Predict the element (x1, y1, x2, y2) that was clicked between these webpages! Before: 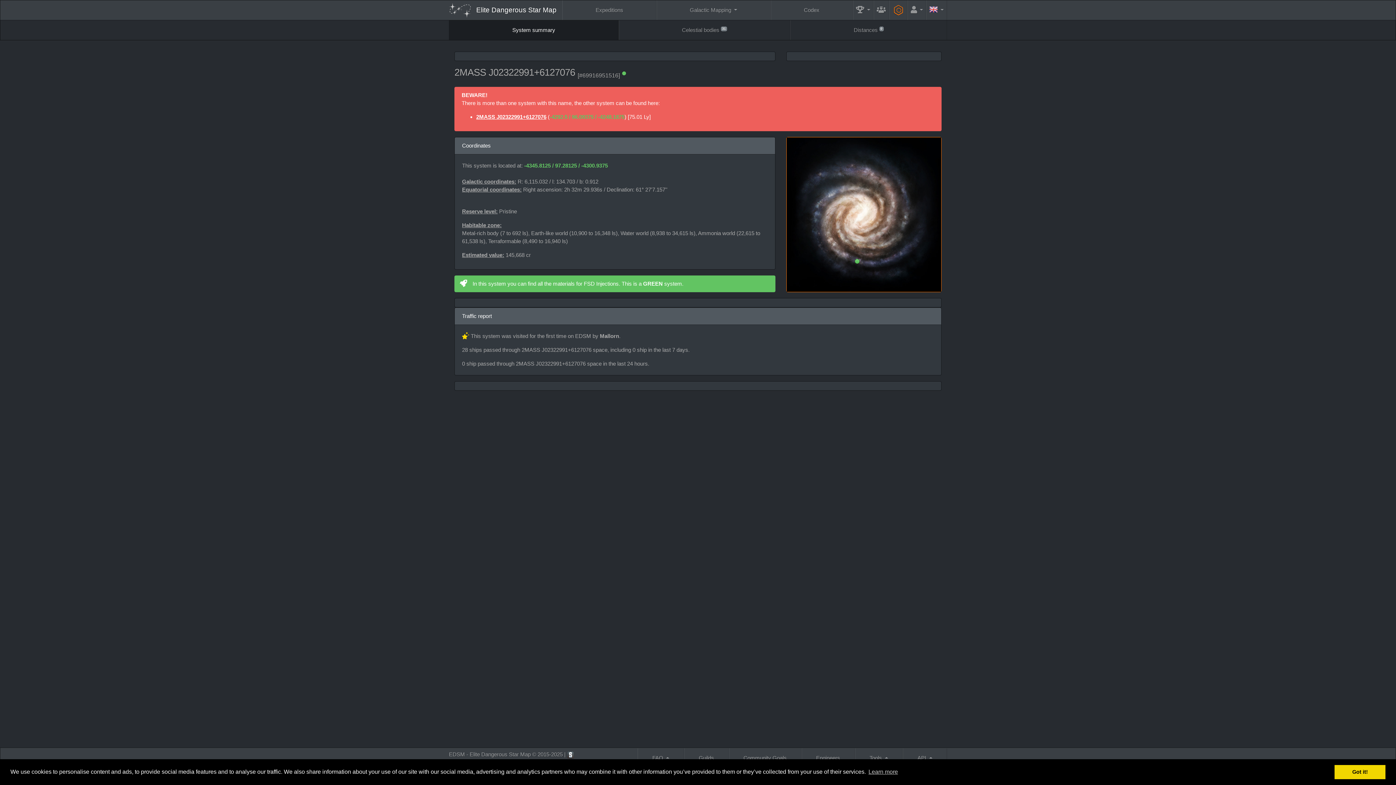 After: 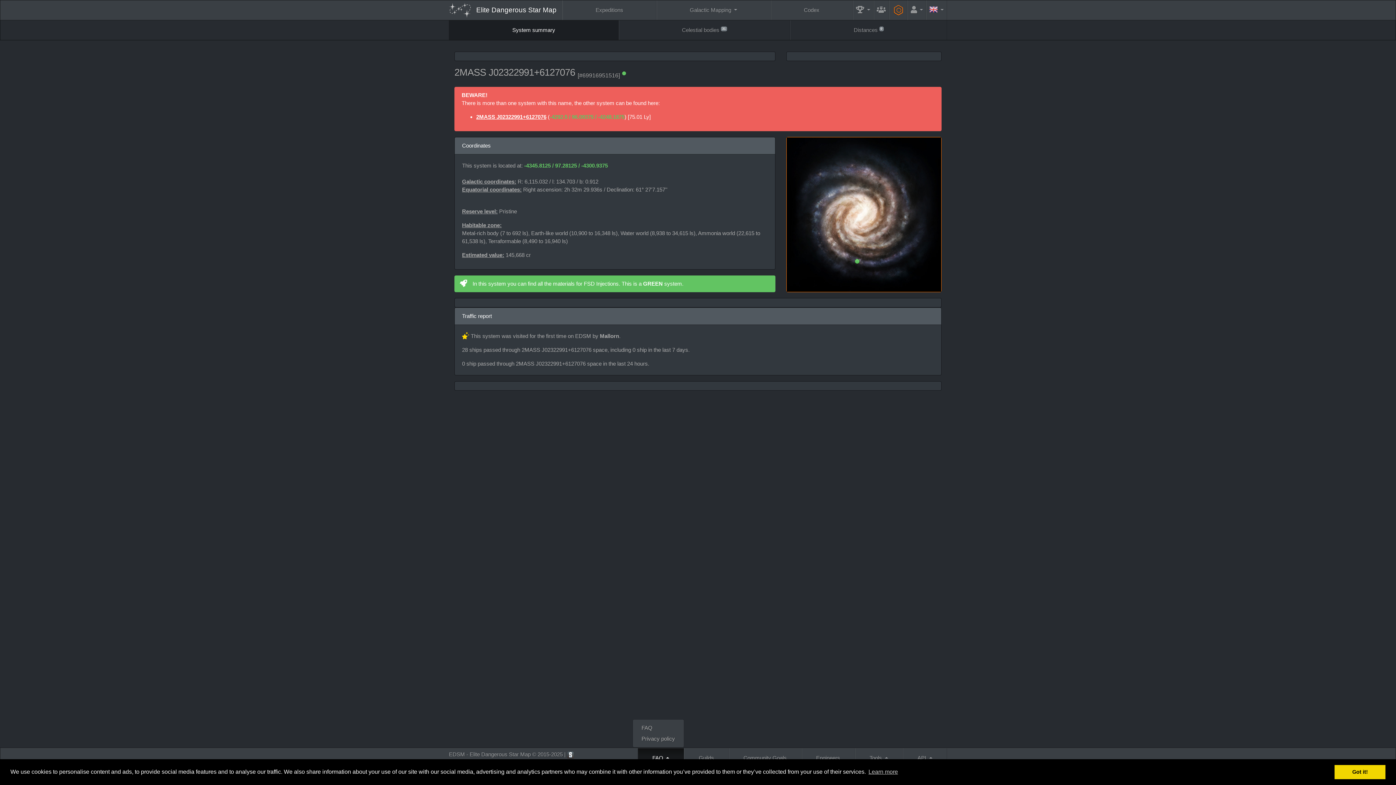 Action: bbox: (637, 748, 684, 768) label: FAQ 